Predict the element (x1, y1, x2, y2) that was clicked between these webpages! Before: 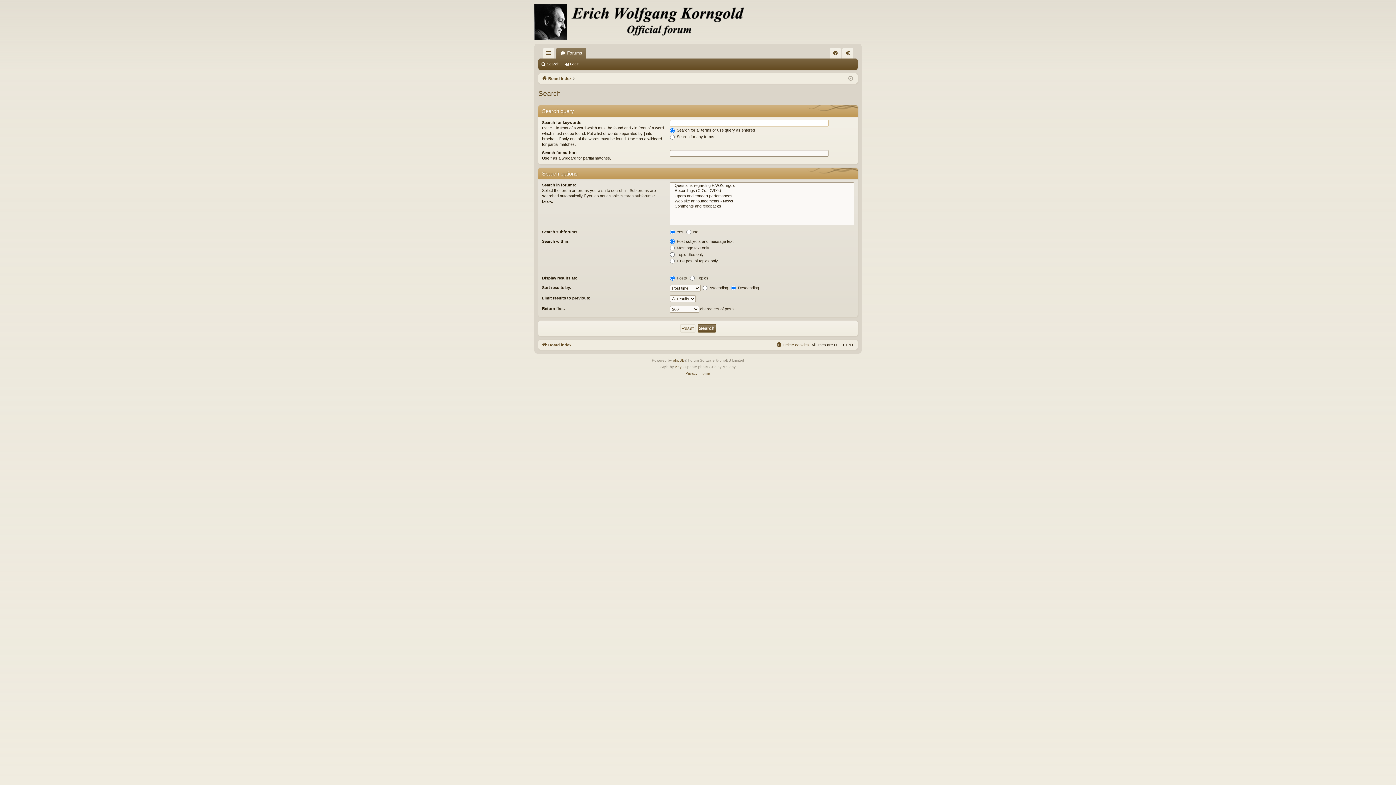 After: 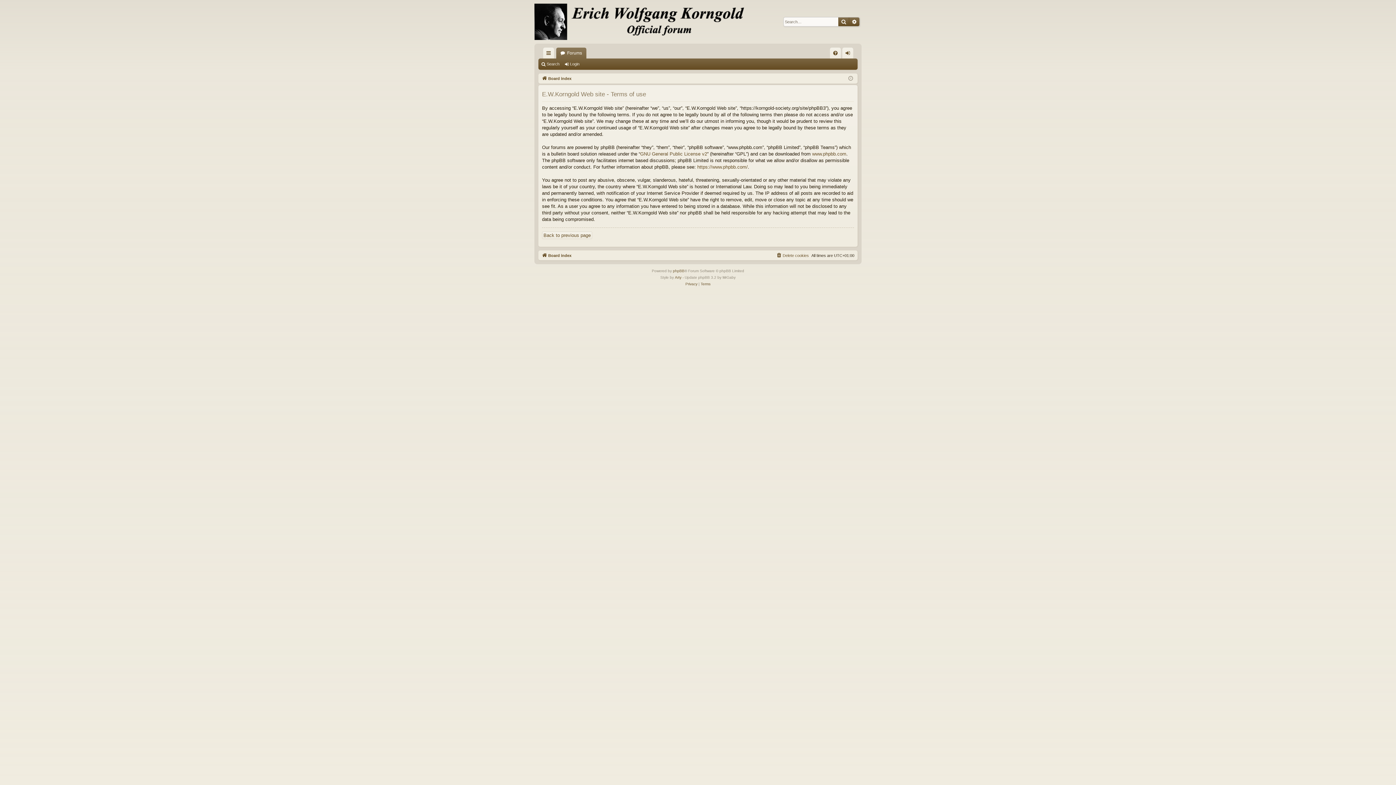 Action: bbox: (700, 370, 710, 376) label: Terms